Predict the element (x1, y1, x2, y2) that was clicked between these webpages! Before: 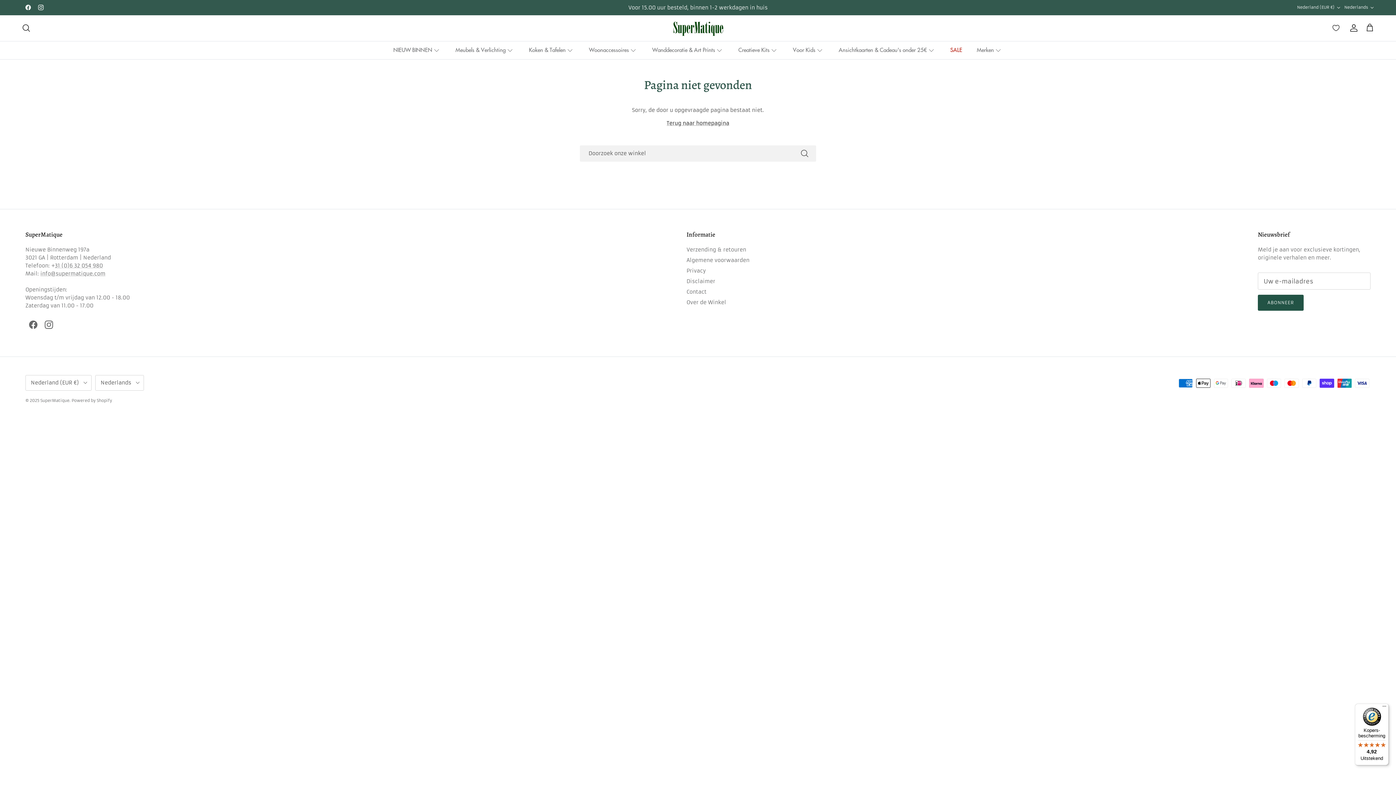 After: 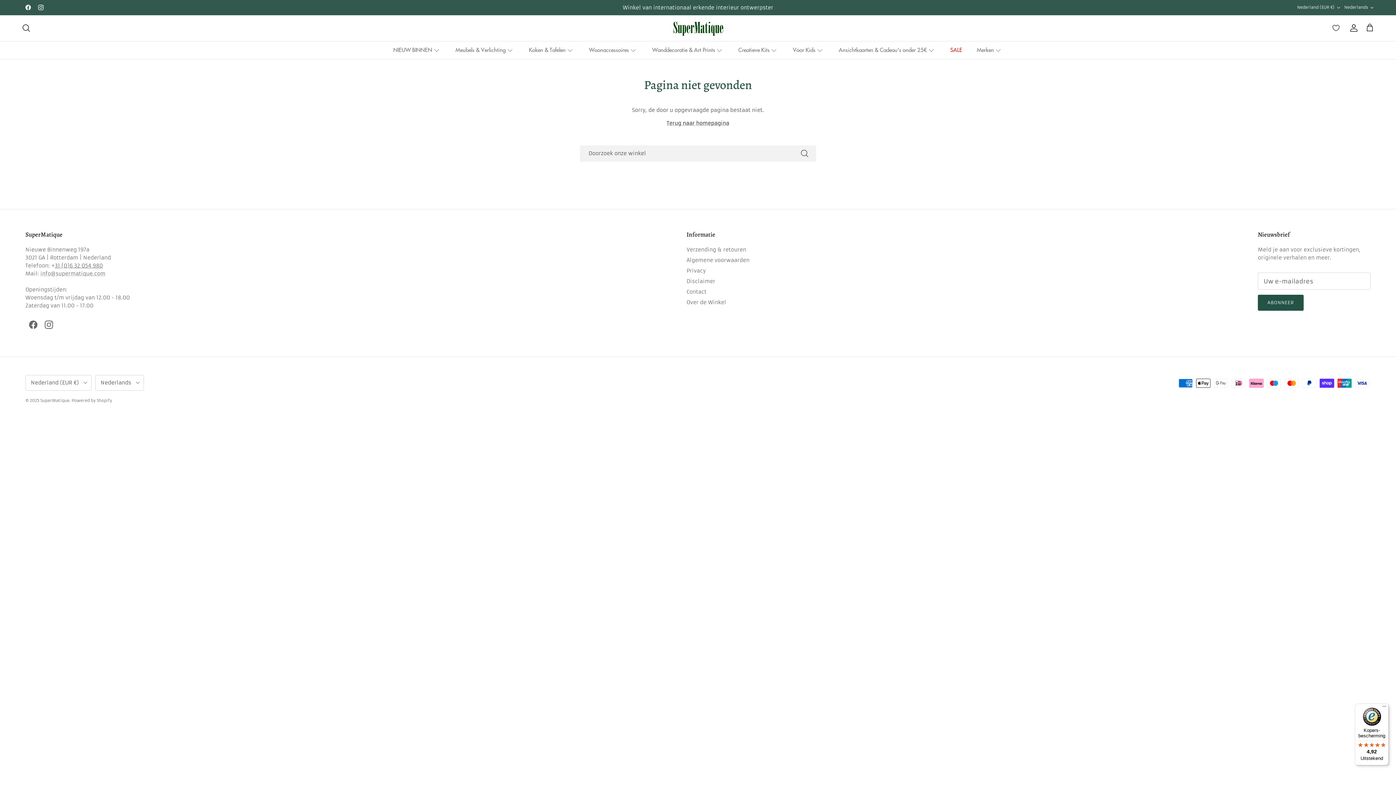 Action: bbox: (54, 262, 102, 269) label: 31 (0)6 32 054 980